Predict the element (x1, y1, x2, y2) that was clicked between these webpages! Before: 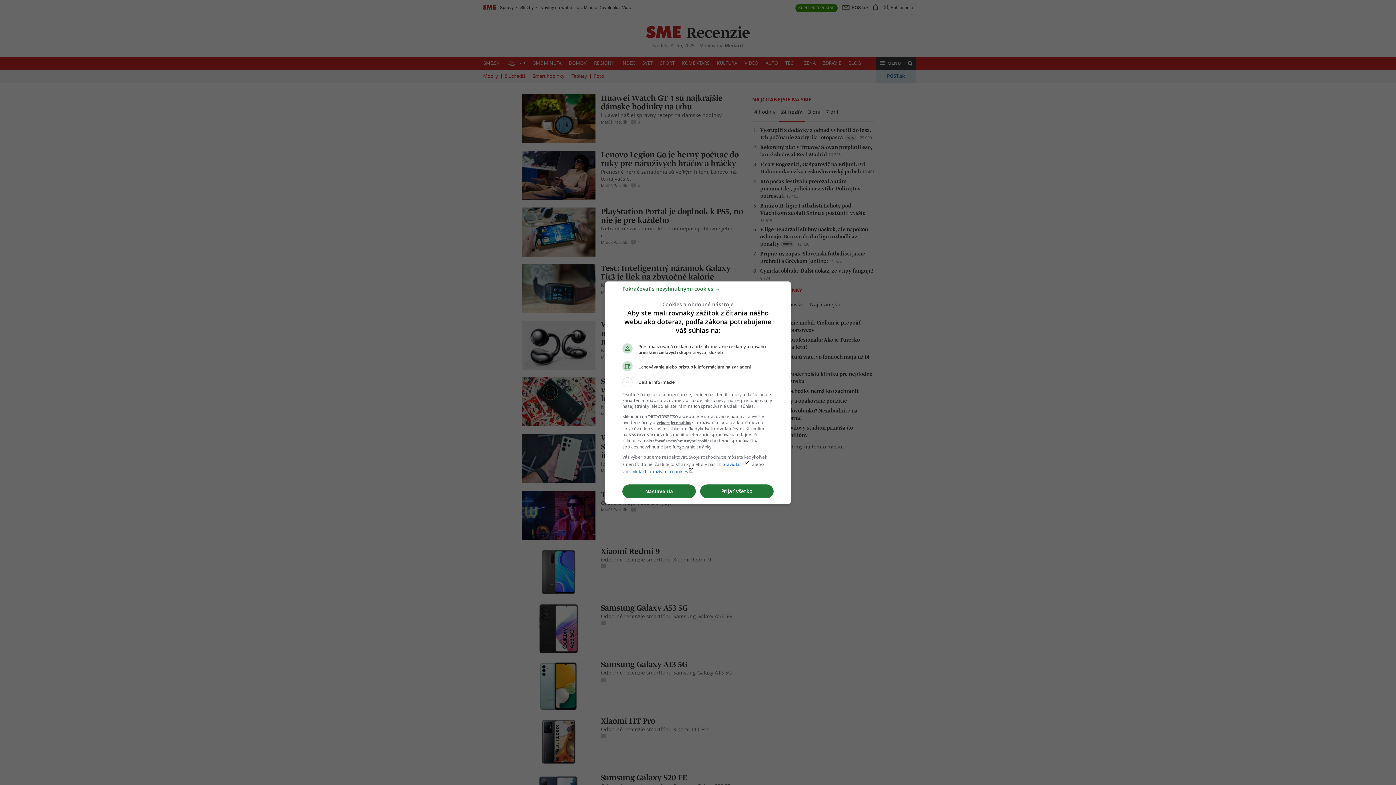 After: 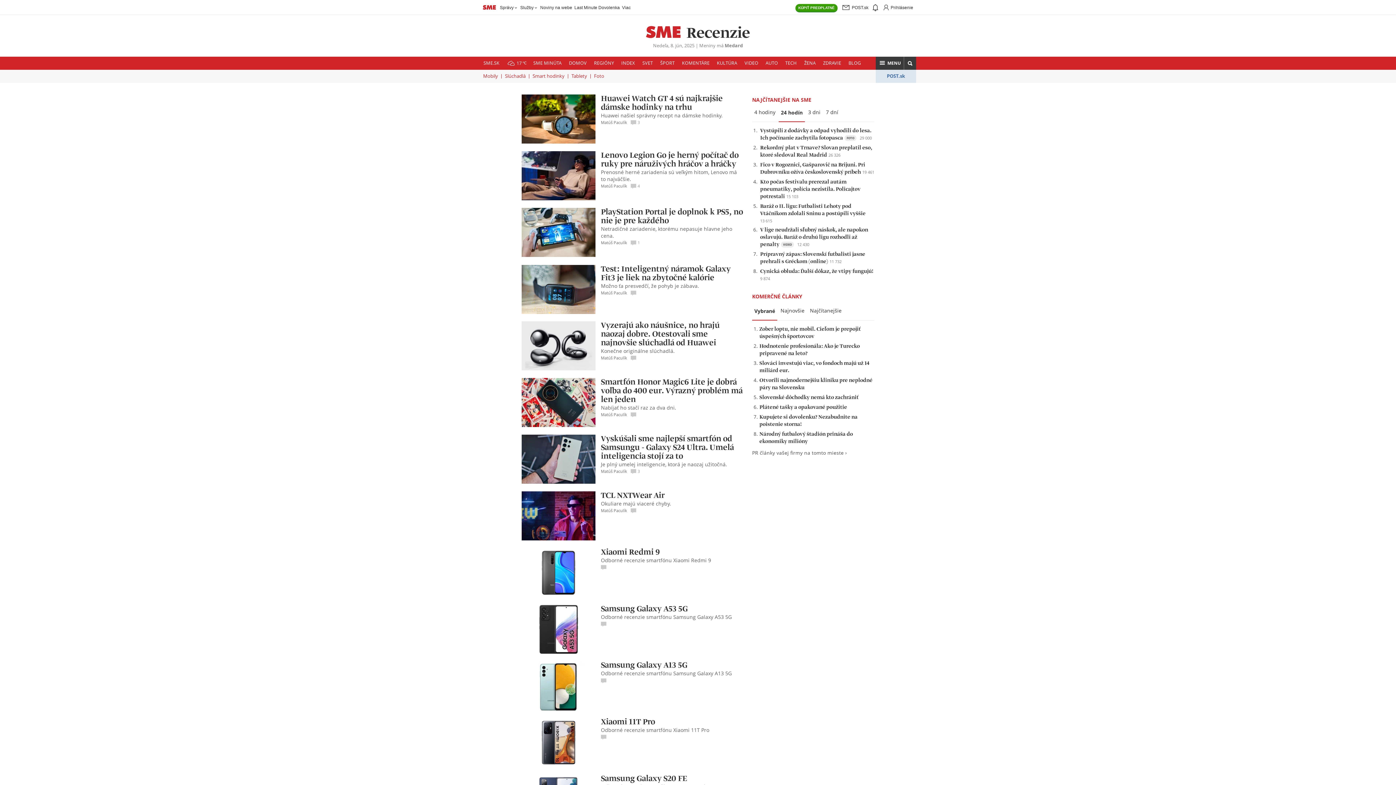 Action: label: Prijať všetko bbox: (700, 484, 773, 498)